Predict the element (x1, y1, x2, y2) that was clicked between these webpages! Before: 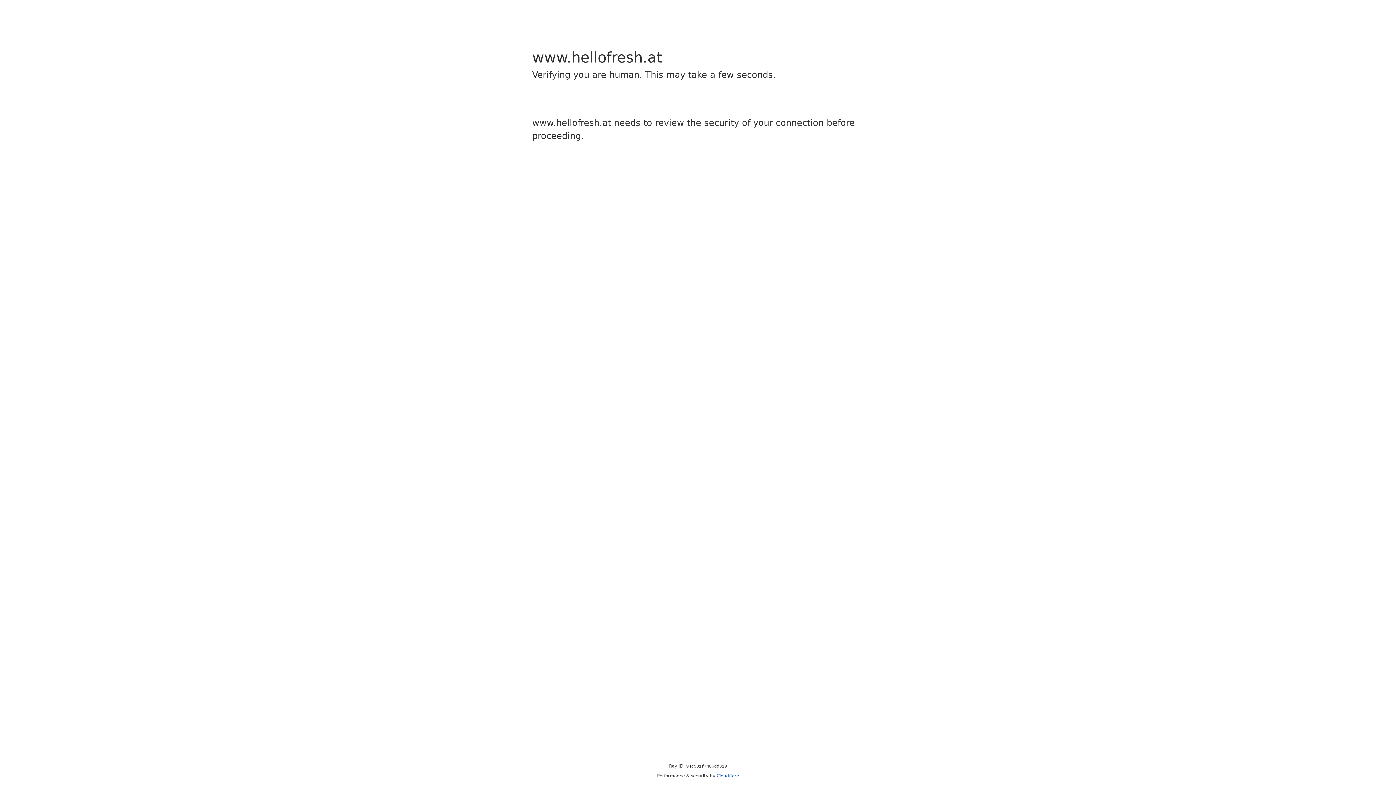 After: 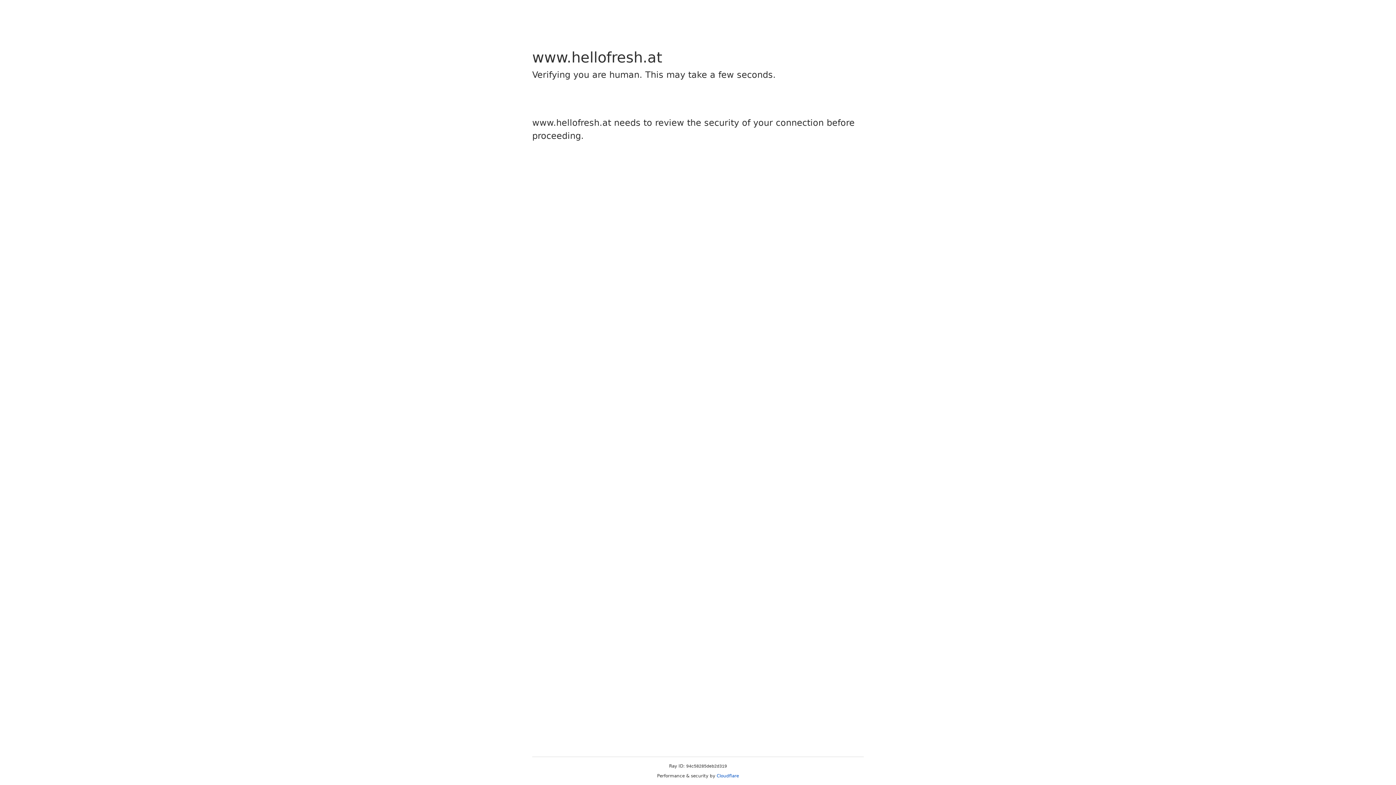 Action: bbox: (716, 773, 739, 778) label: Cloudflare